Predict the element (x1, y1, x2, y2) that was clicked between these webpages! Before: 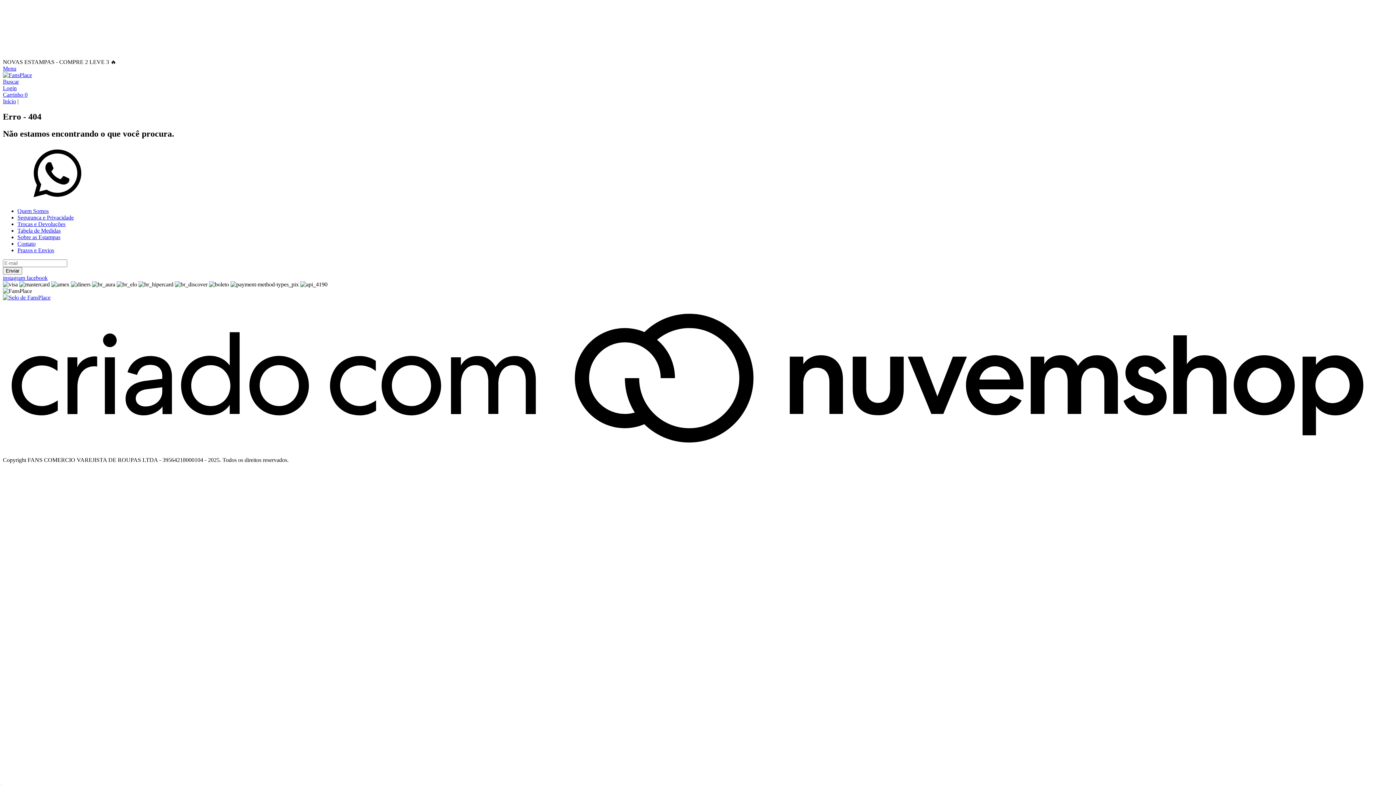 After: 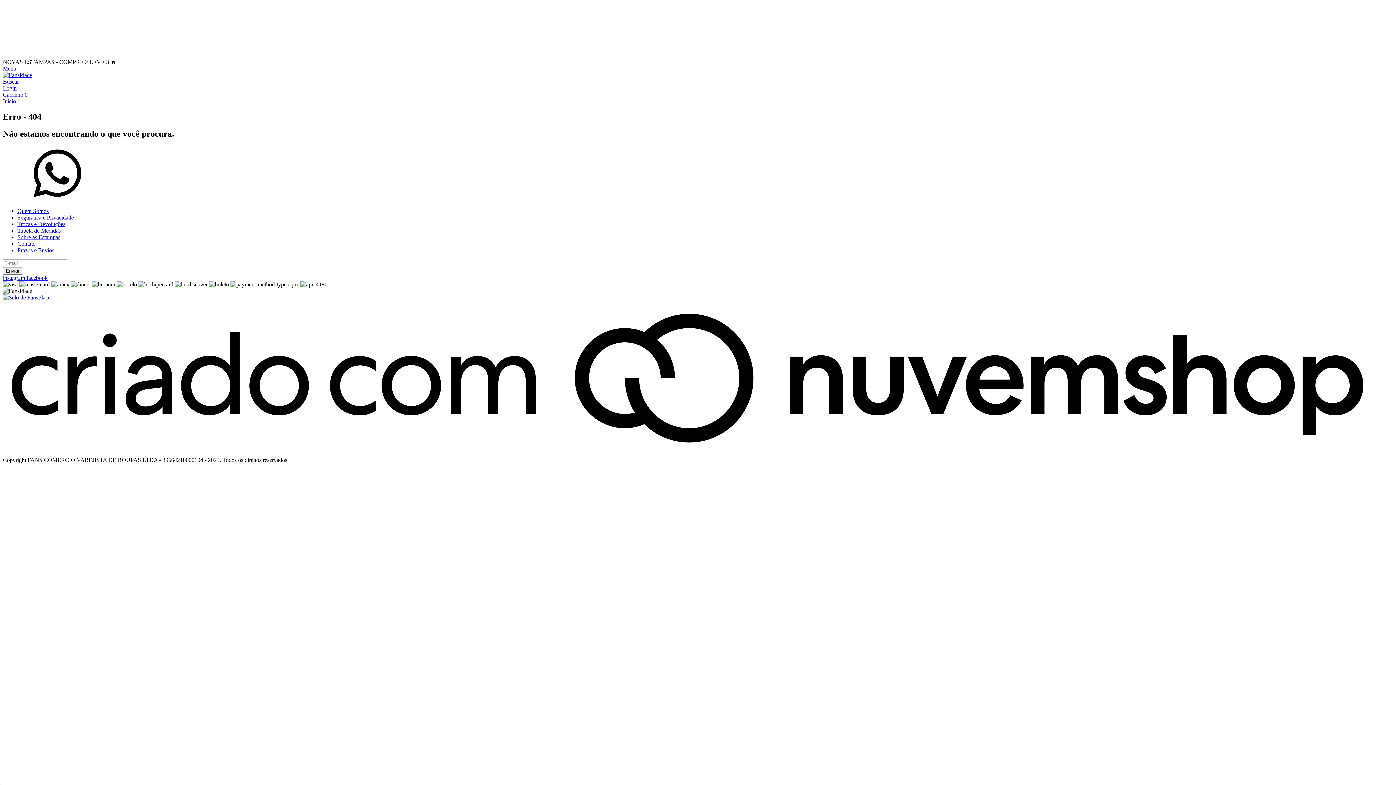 Action: label: Menu bbox: (2, 65, 16, 71)